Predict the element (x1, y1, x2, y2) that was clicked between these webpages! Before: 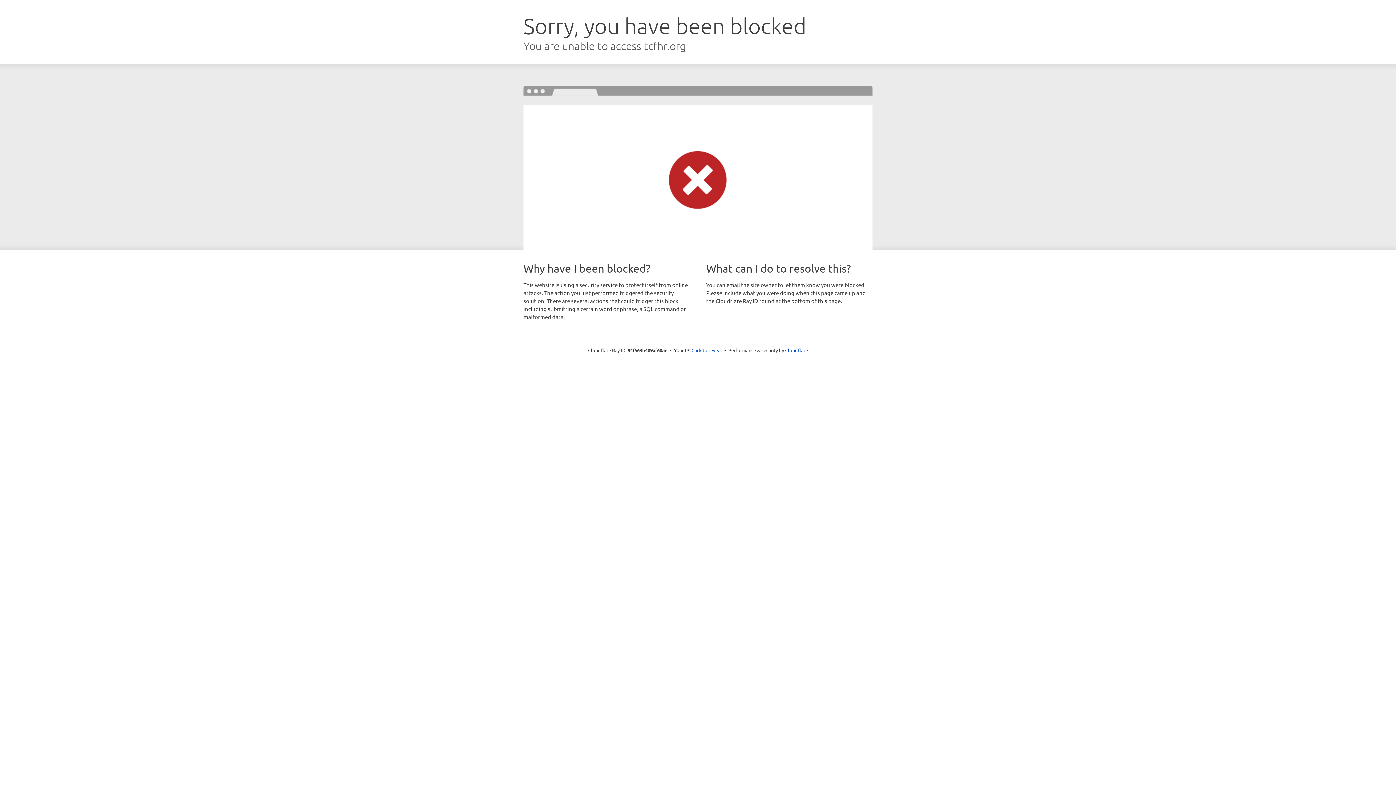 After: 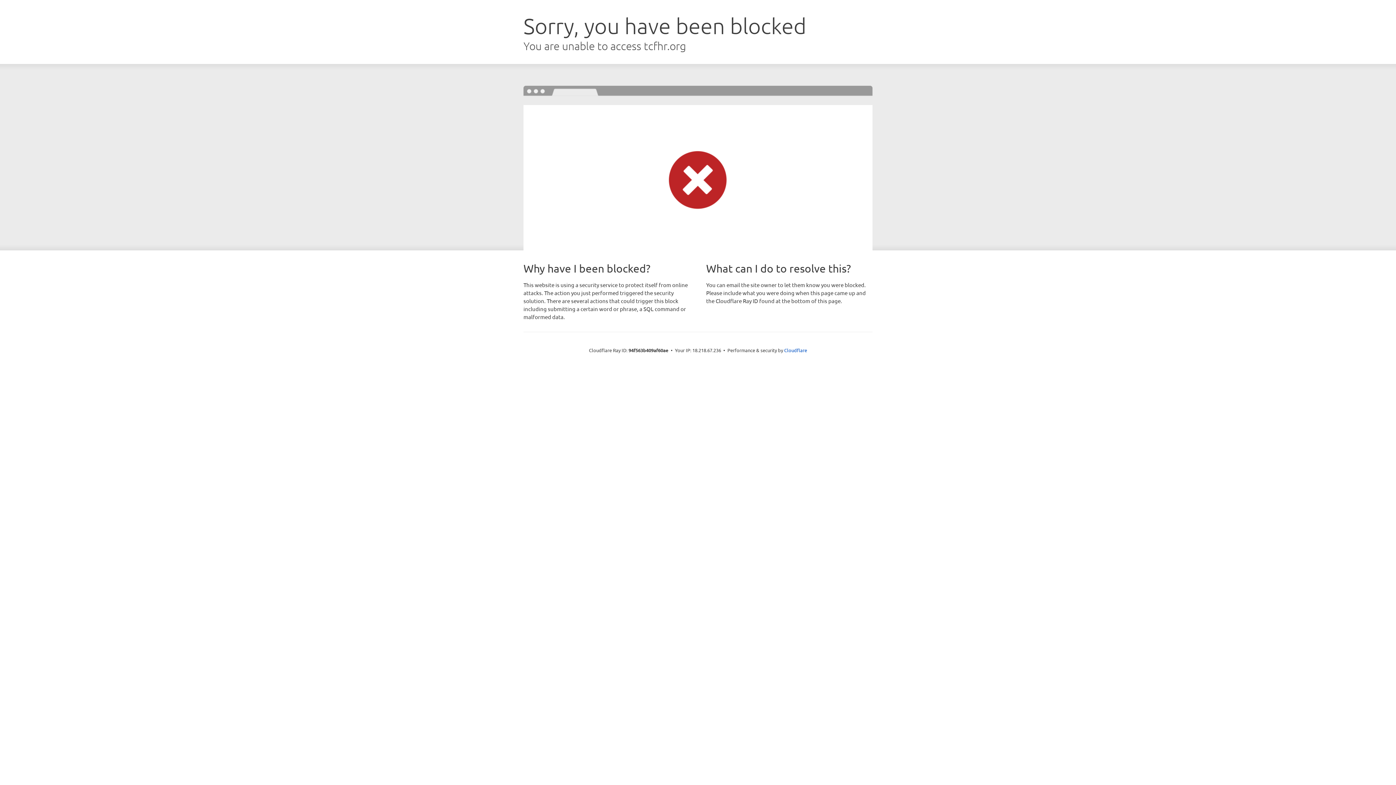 Action: bbox: (691, 346, 722, 353) label: Click to reveal